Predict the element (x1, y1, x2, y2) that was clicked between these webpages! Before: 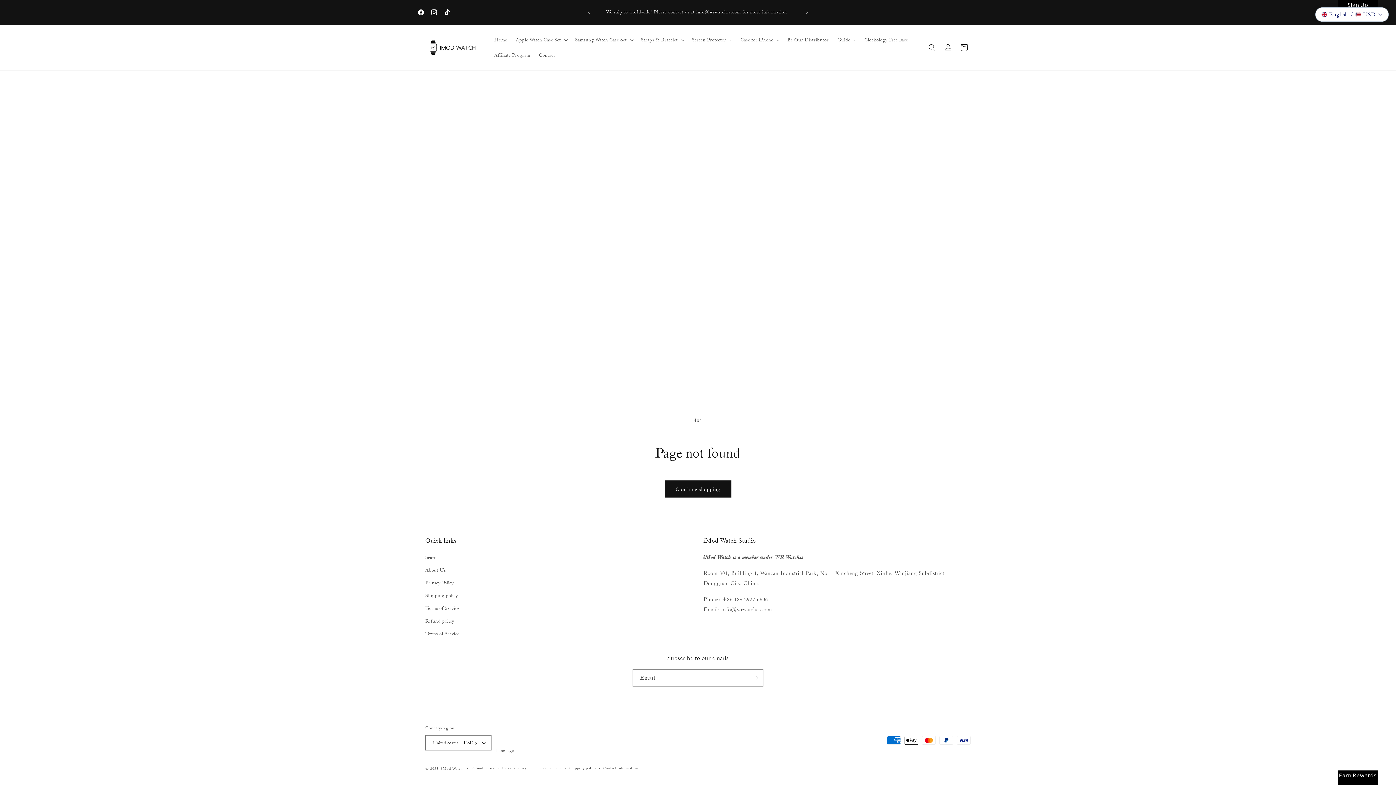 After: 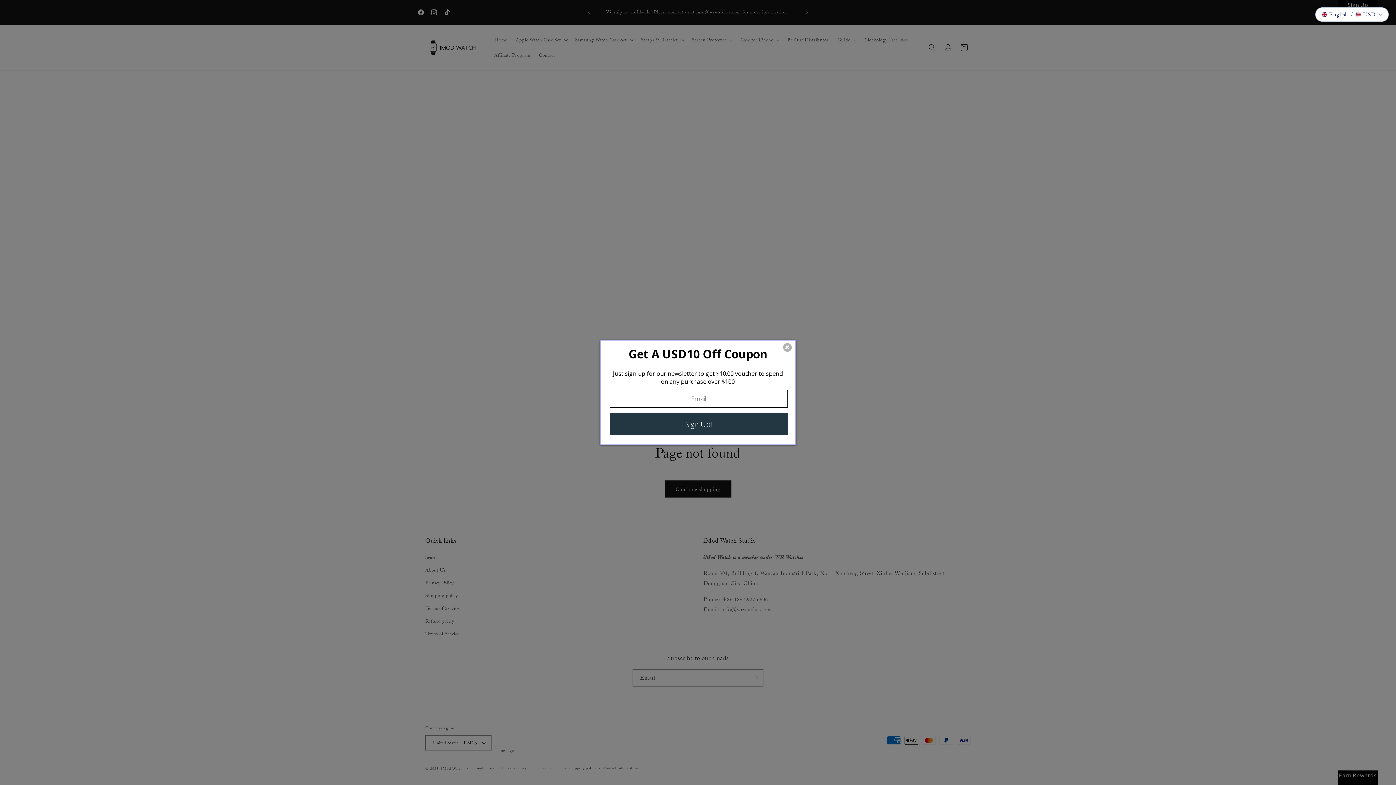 Action: label: Straps & Bracelet bbox: (636, 32, 687, 47)